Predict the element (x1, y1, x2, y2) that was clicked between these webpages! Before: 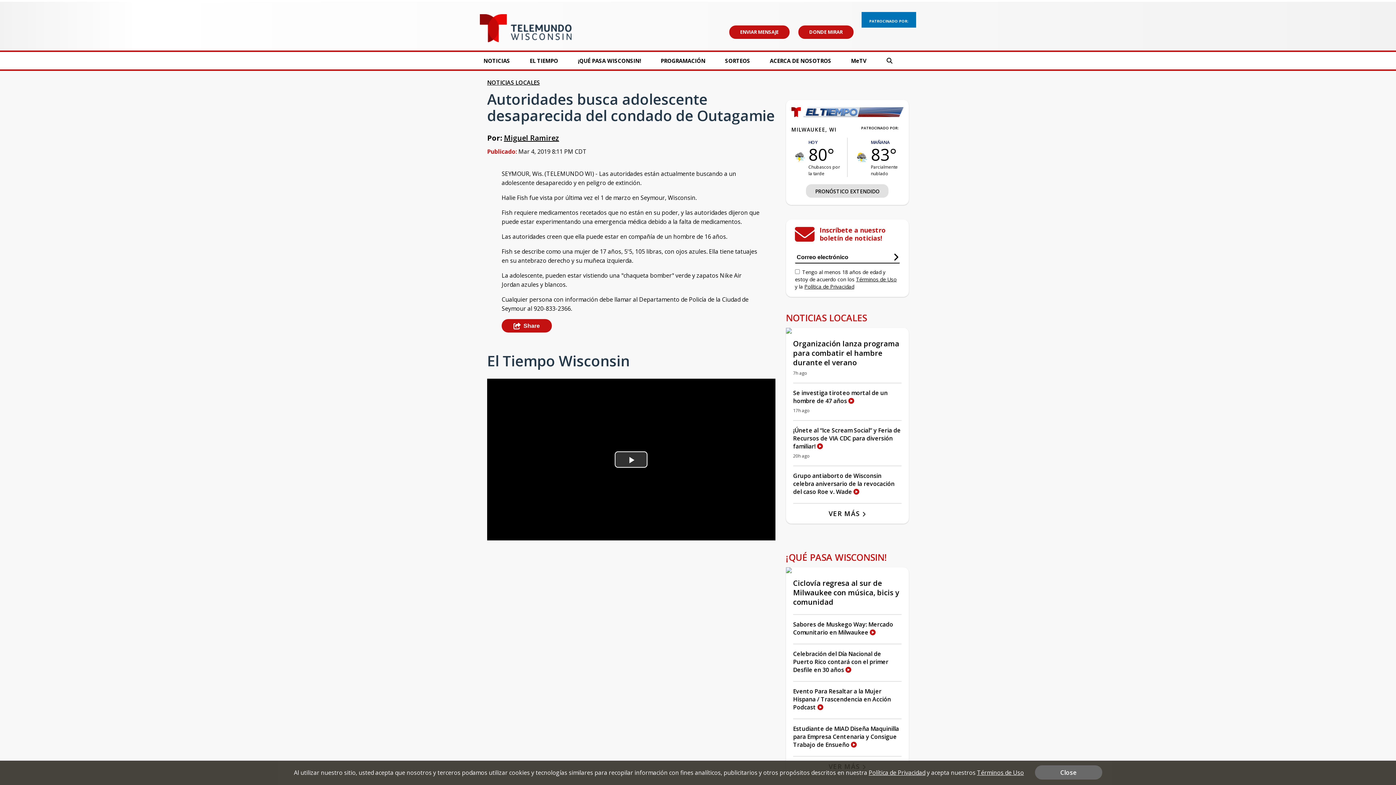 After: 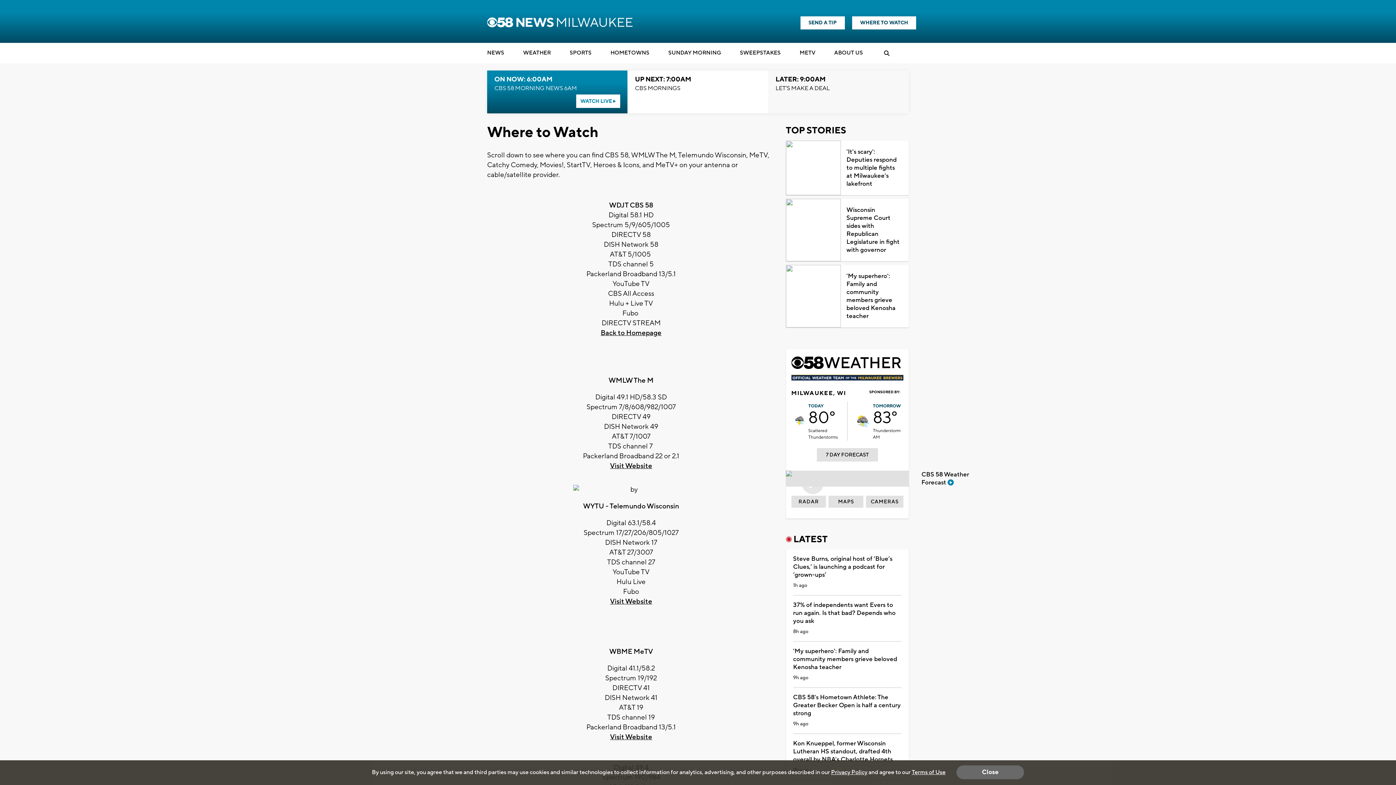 Action: label: DONDE MIRAR bbox: (797, 25, 854, 40)